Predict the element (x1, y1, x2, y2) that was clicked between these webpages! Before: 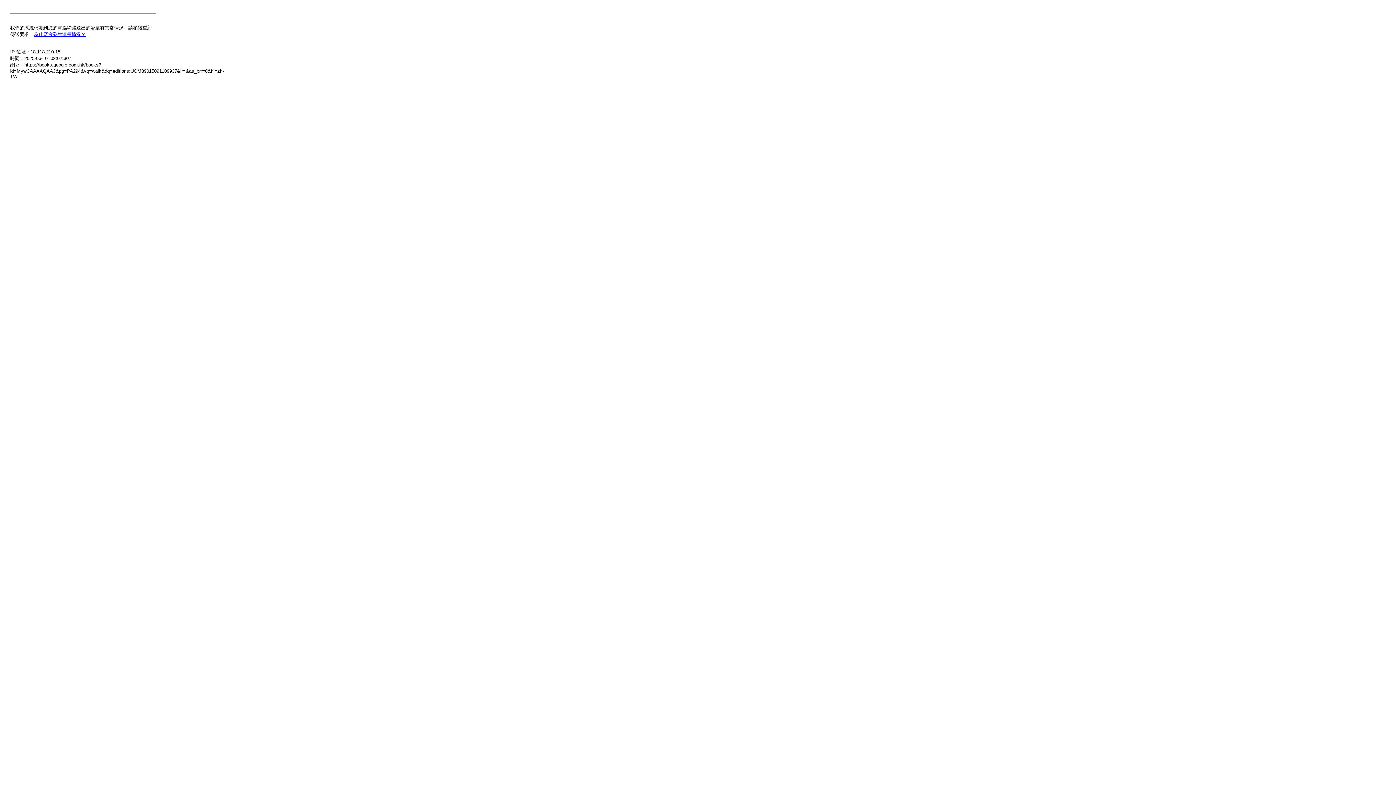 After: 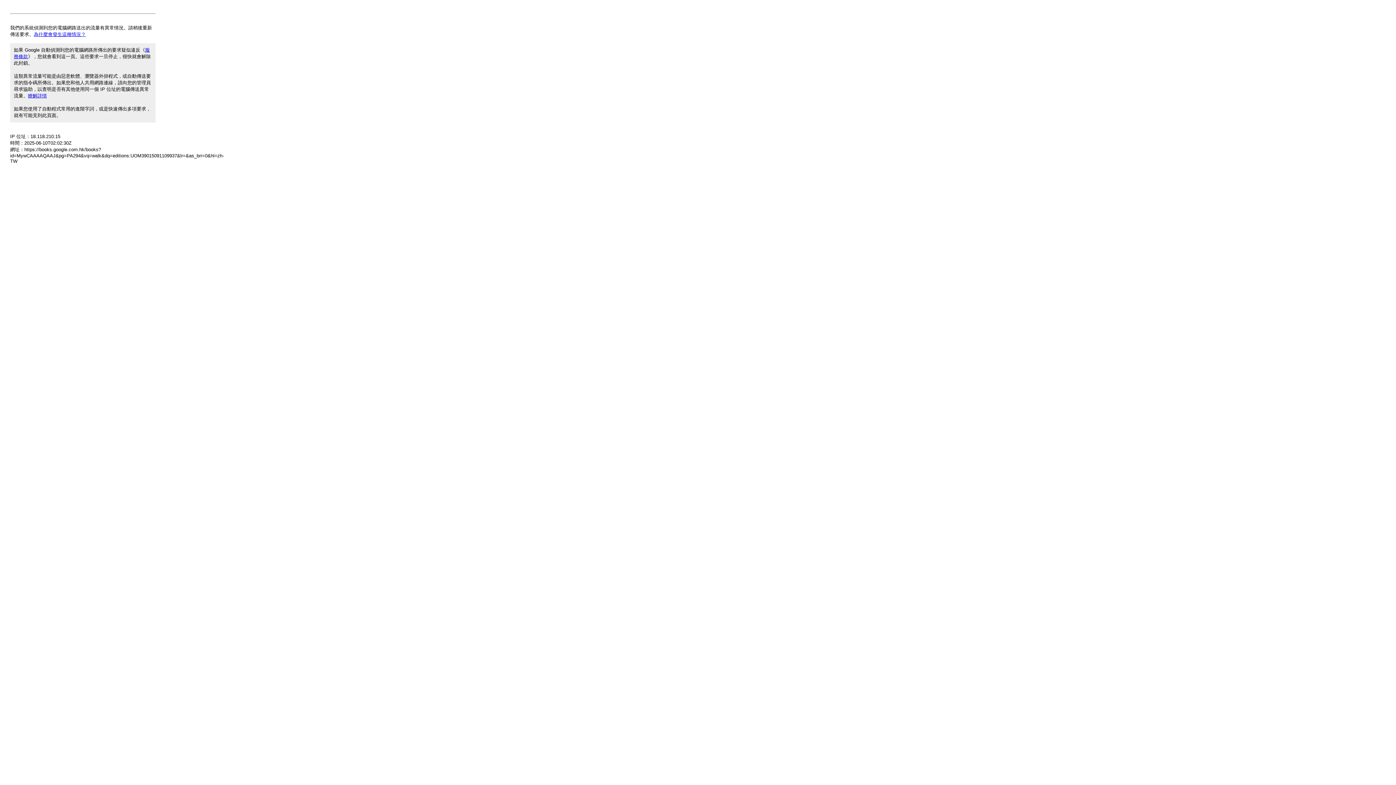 Action: bbox: (33, 31, 85, 37) label: 為什麼會發生這種情況？